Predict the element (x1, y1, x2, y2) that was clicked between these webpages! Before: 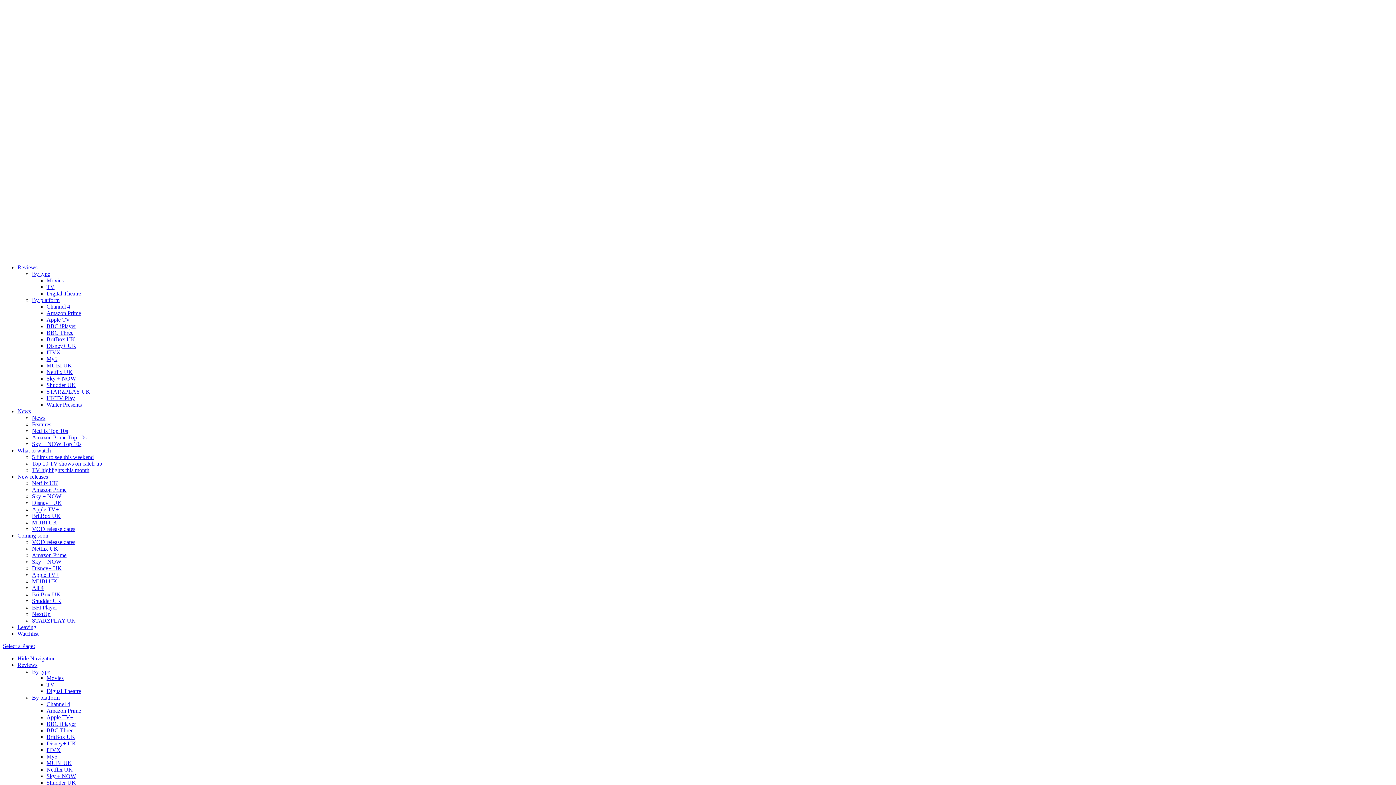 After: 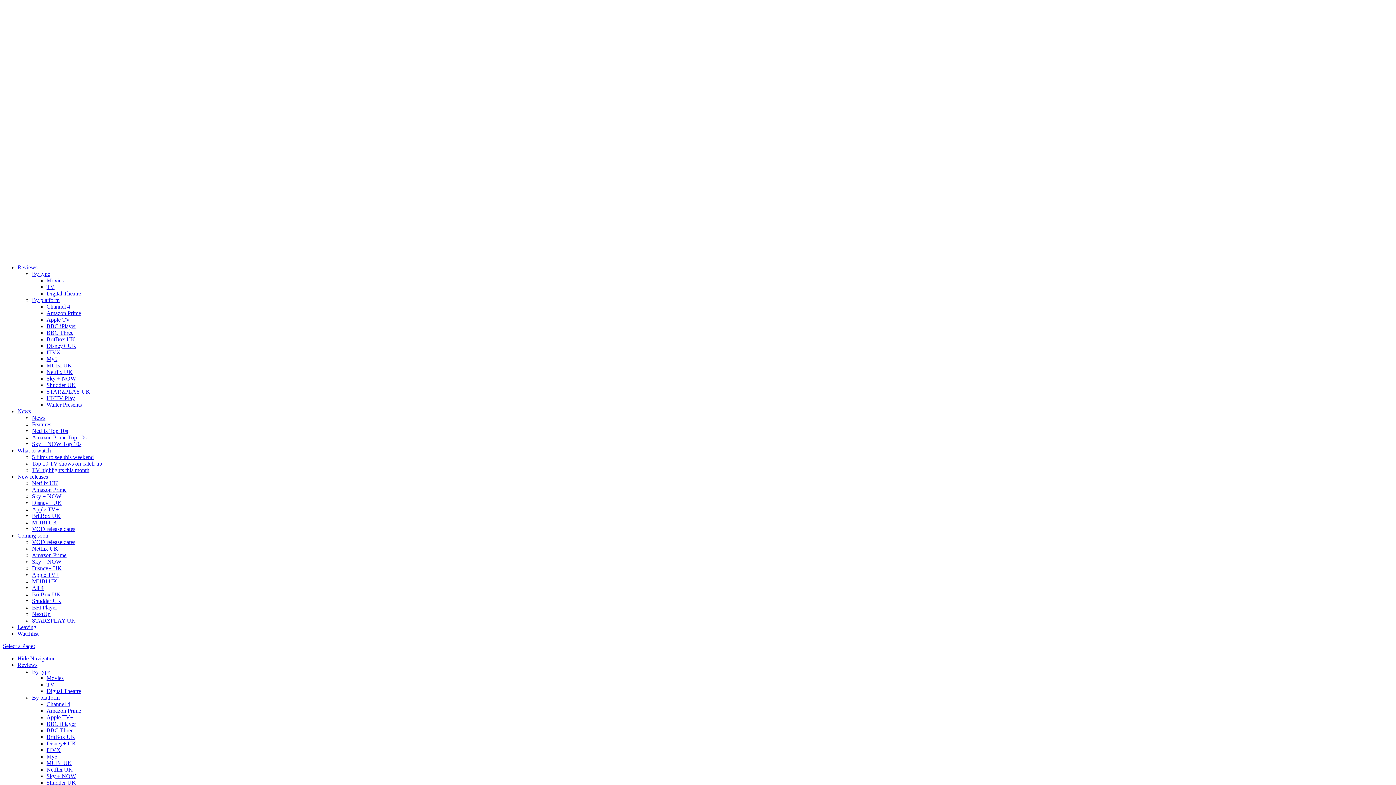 Action: bbox: (32, 270, 50, 277) label: By type